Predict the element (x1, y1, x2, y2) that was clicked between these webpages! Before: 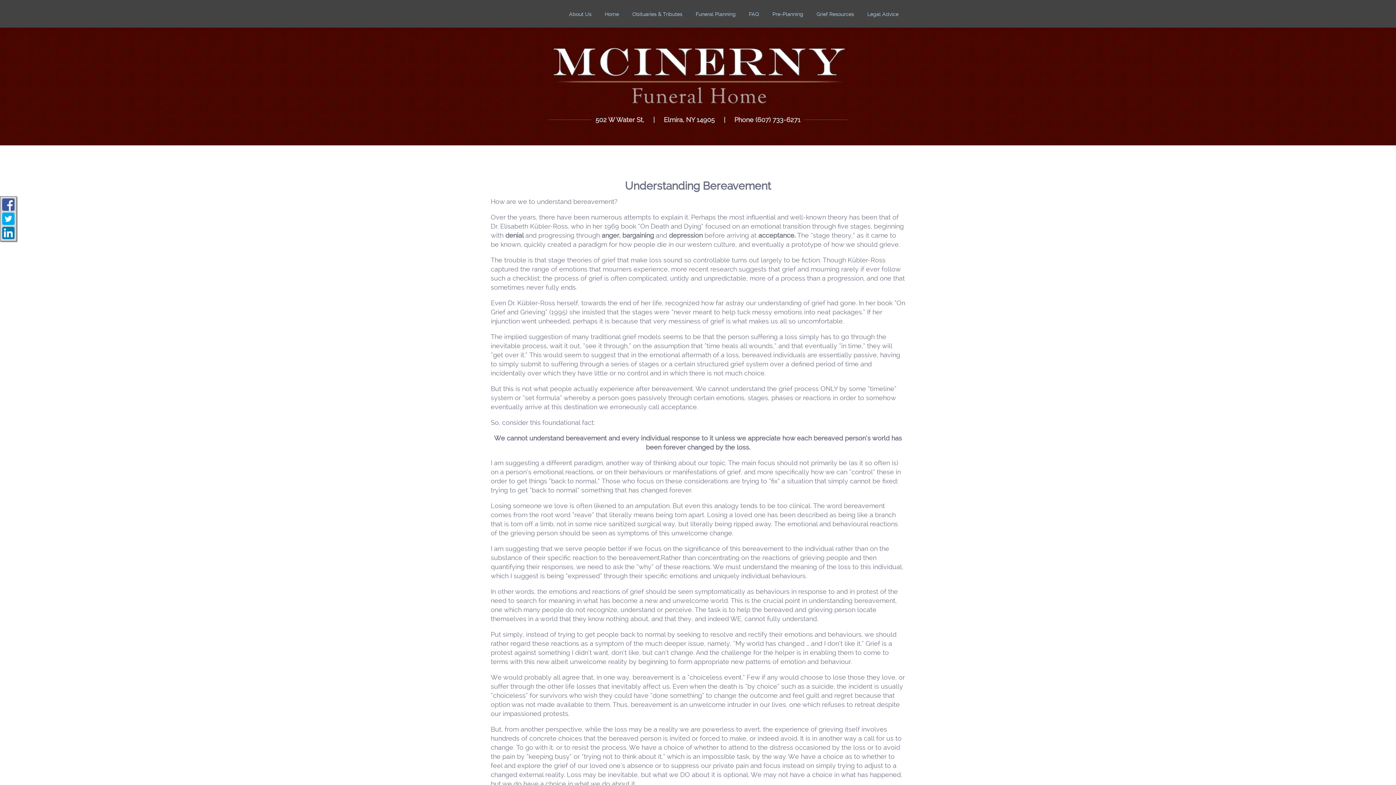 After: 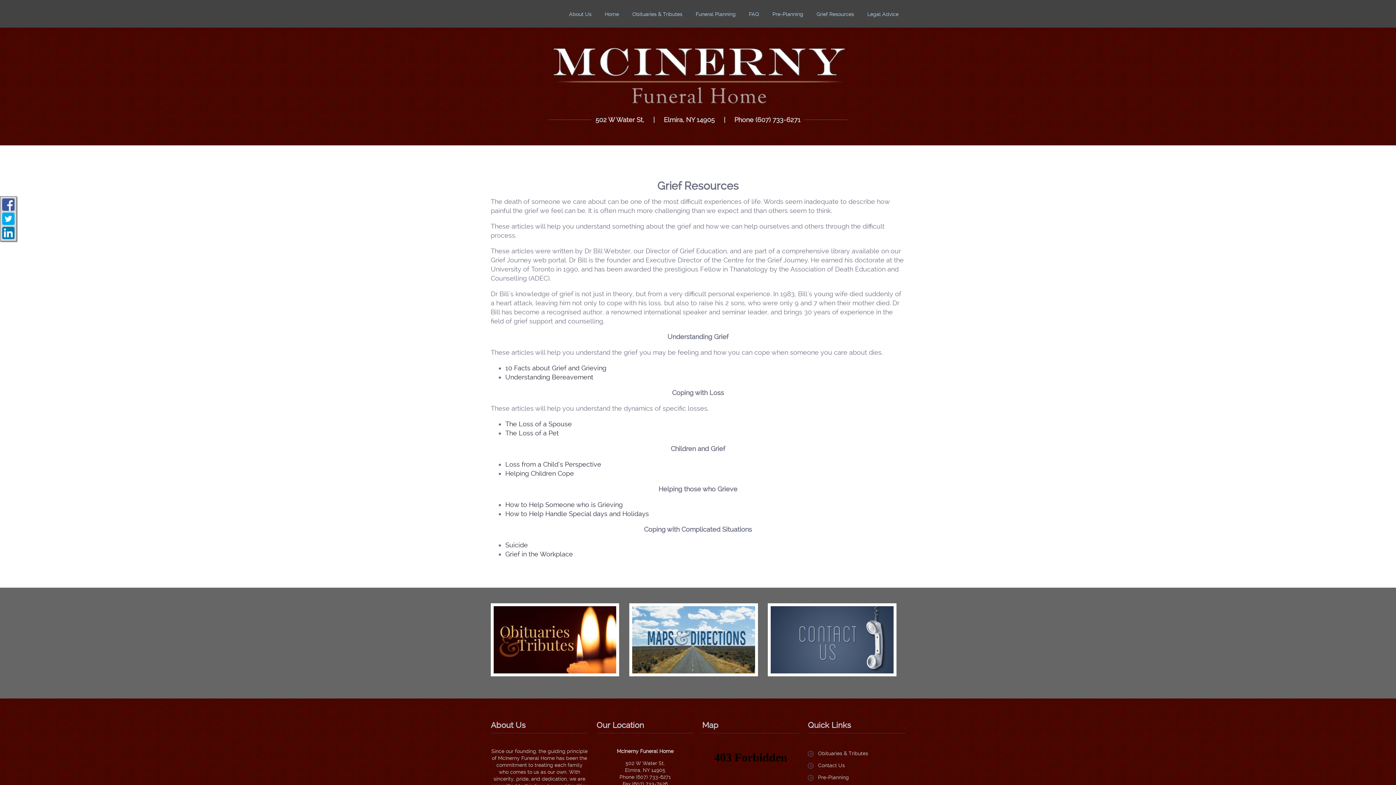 Action: label: Grief Resources bbox: (810, 0, 860, 27)